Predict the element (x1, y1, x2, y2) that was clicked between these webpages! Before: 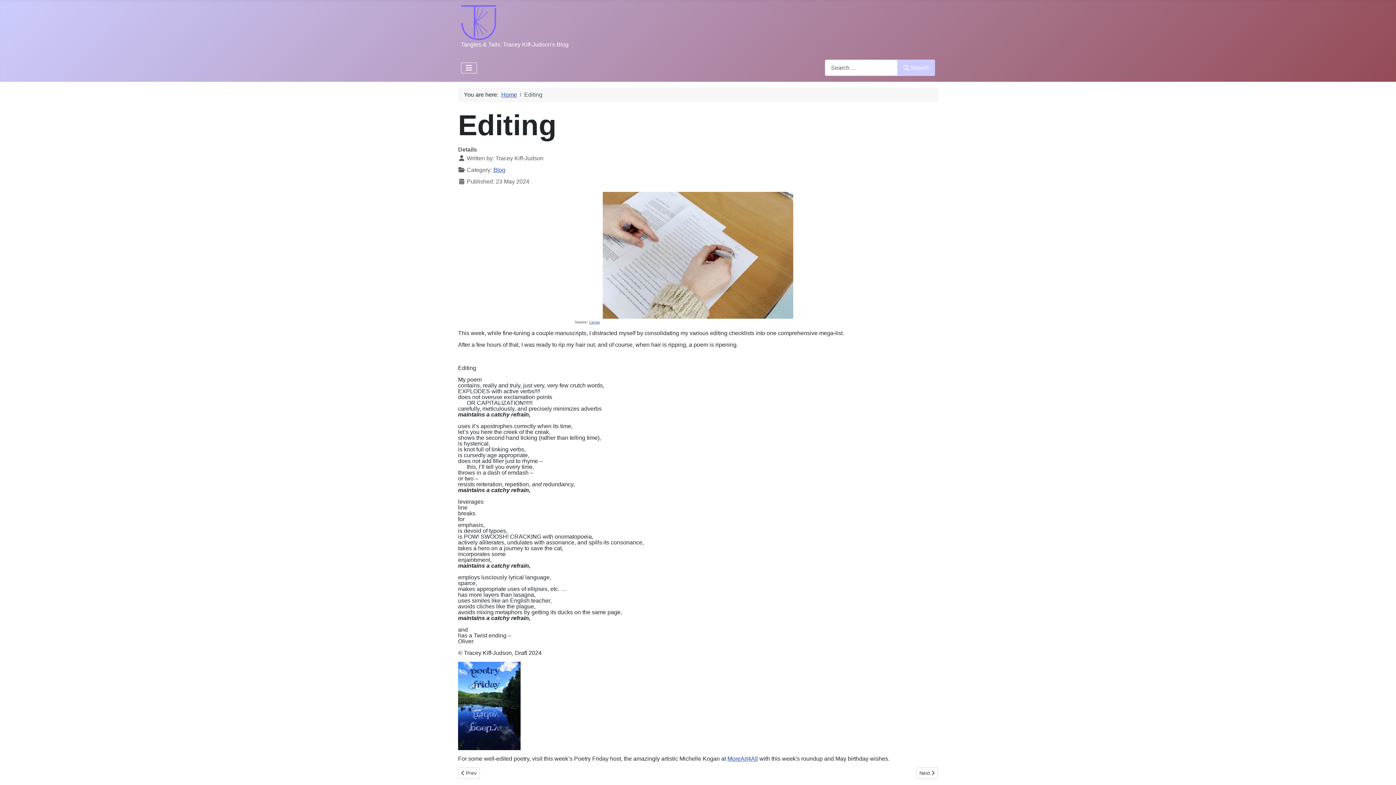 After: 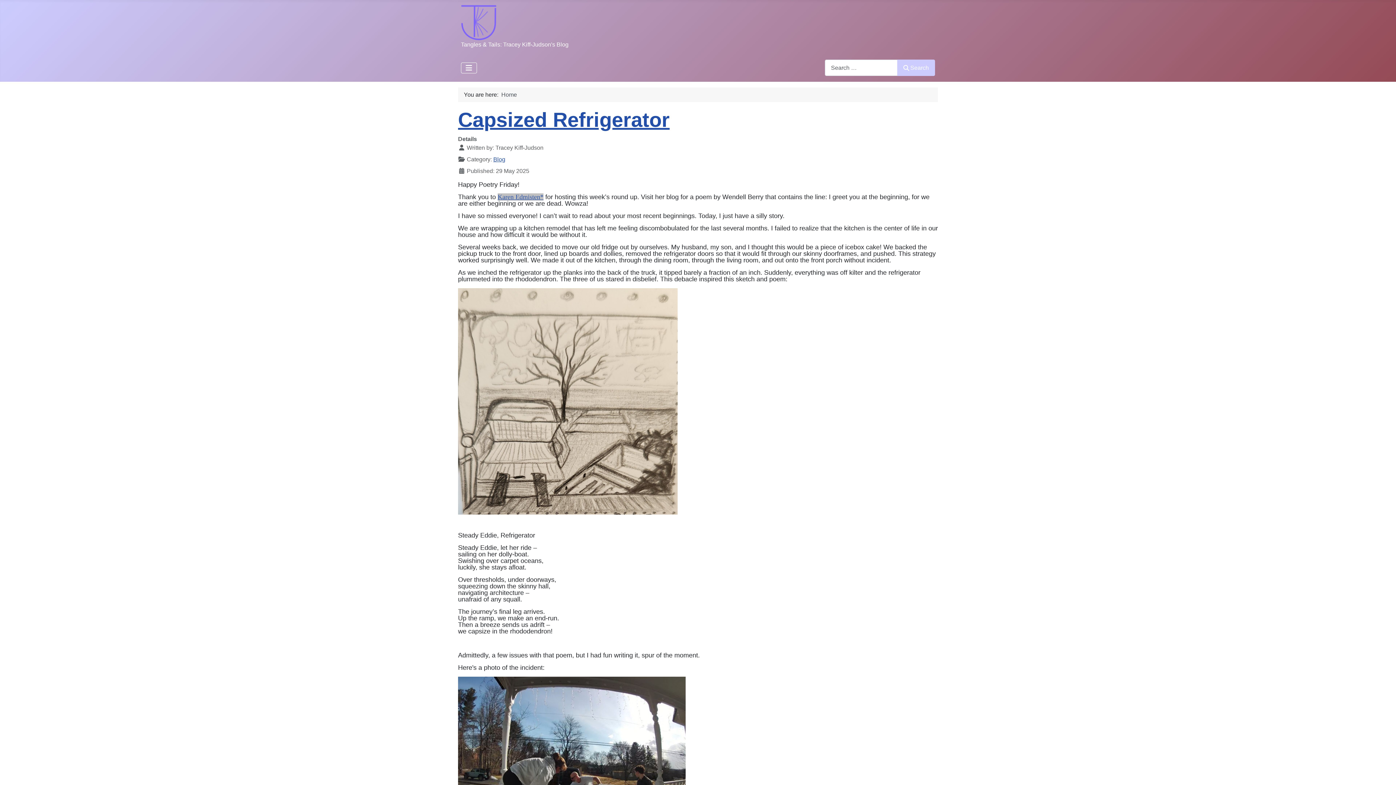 Action: bbox: (493, 166, 505, 173) label: Blog